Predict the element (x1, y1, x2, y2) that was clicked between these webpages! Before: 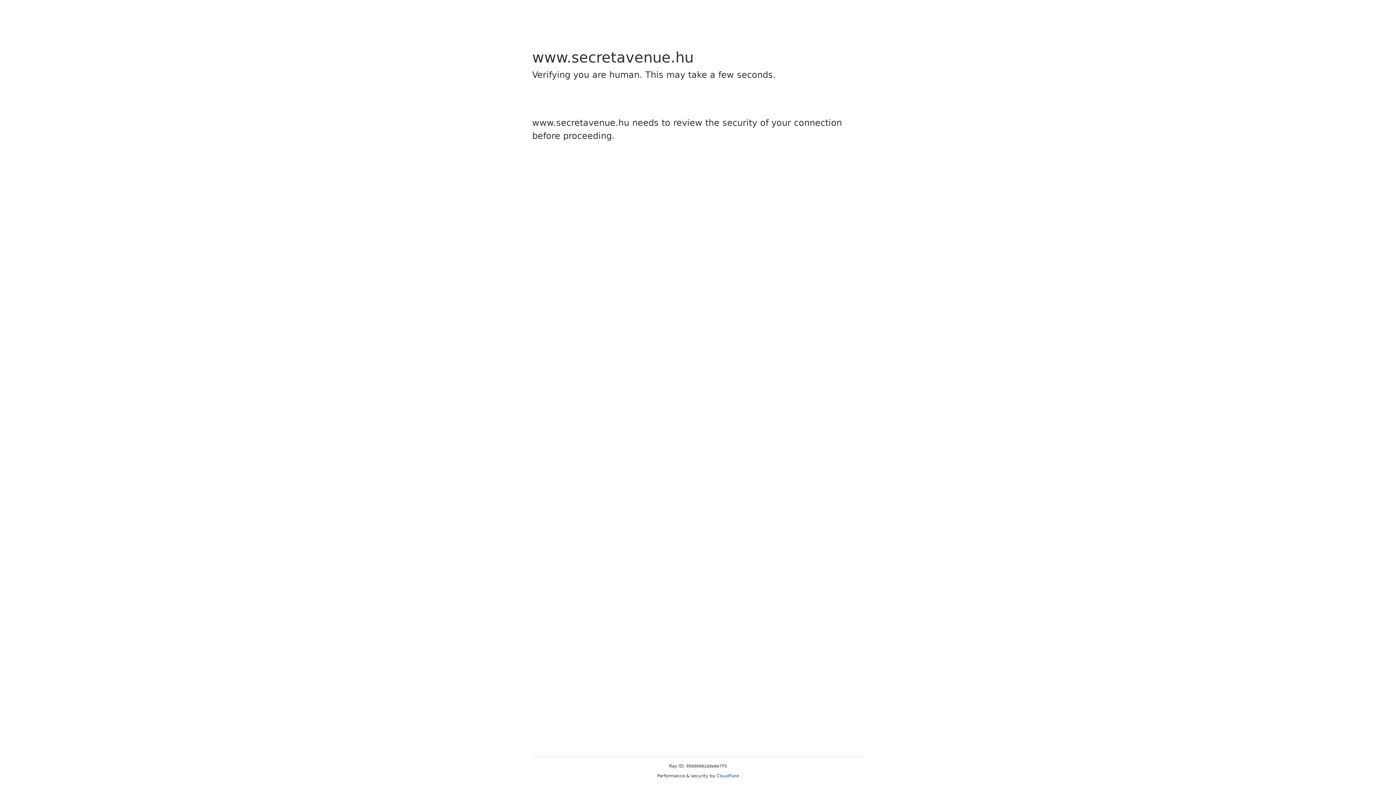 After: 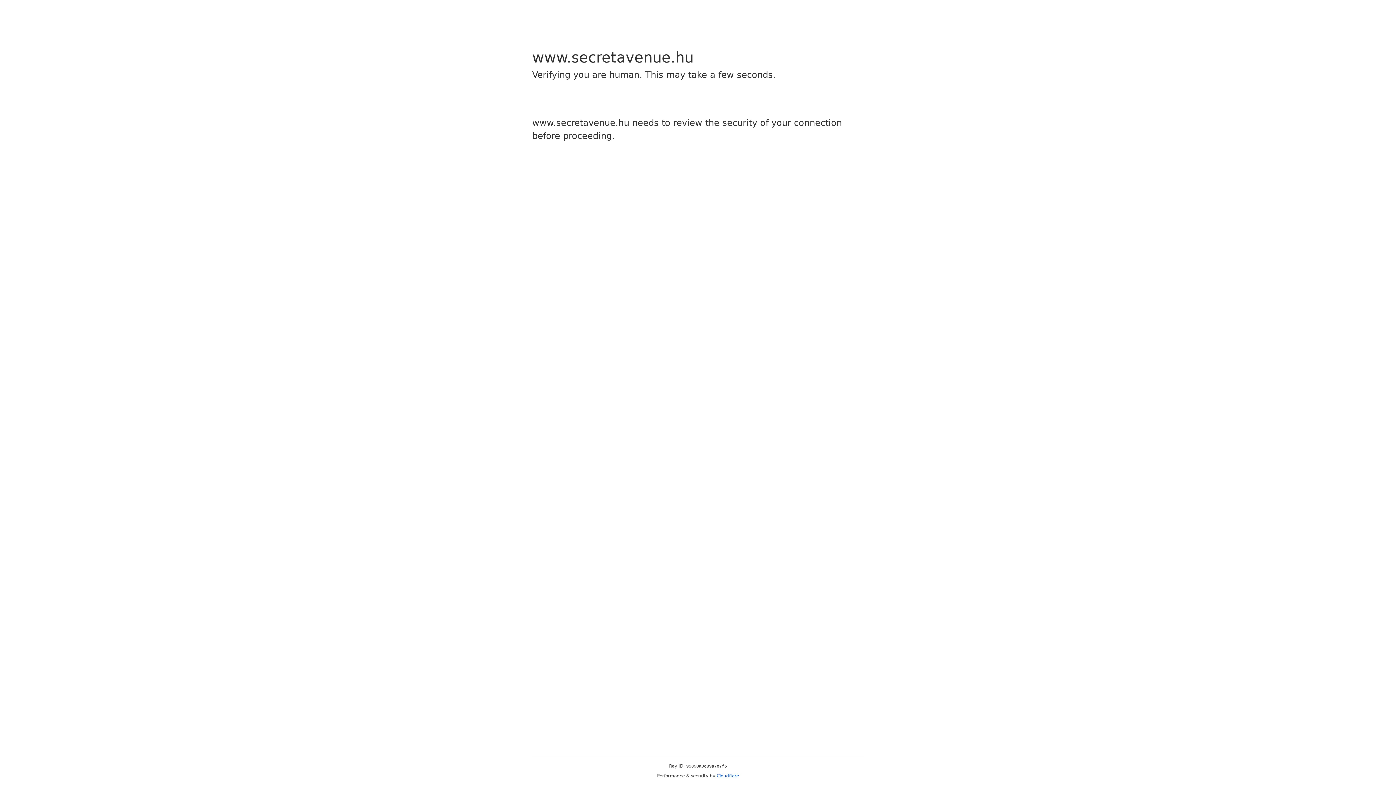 Action: label: Cloudflare bbox: (716, 773, 739, 778)